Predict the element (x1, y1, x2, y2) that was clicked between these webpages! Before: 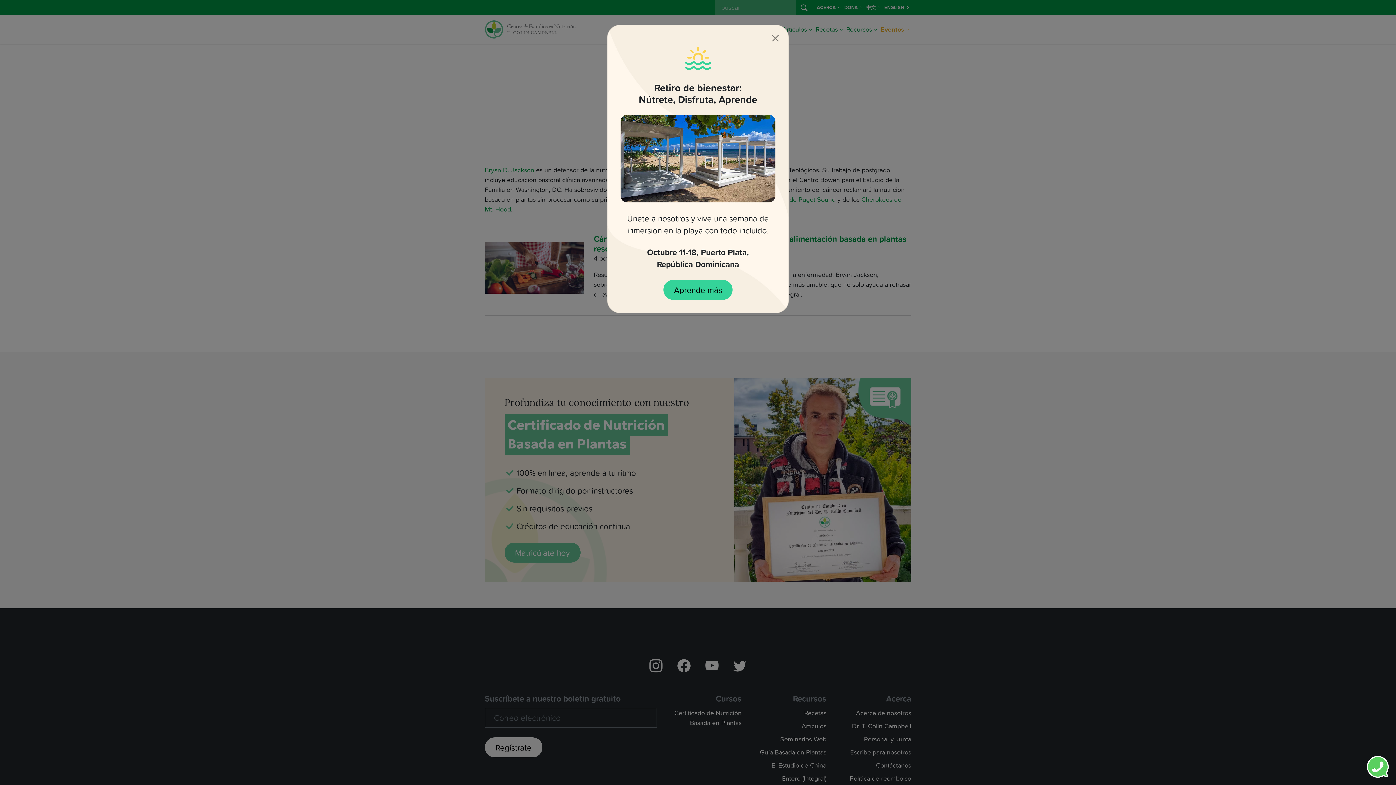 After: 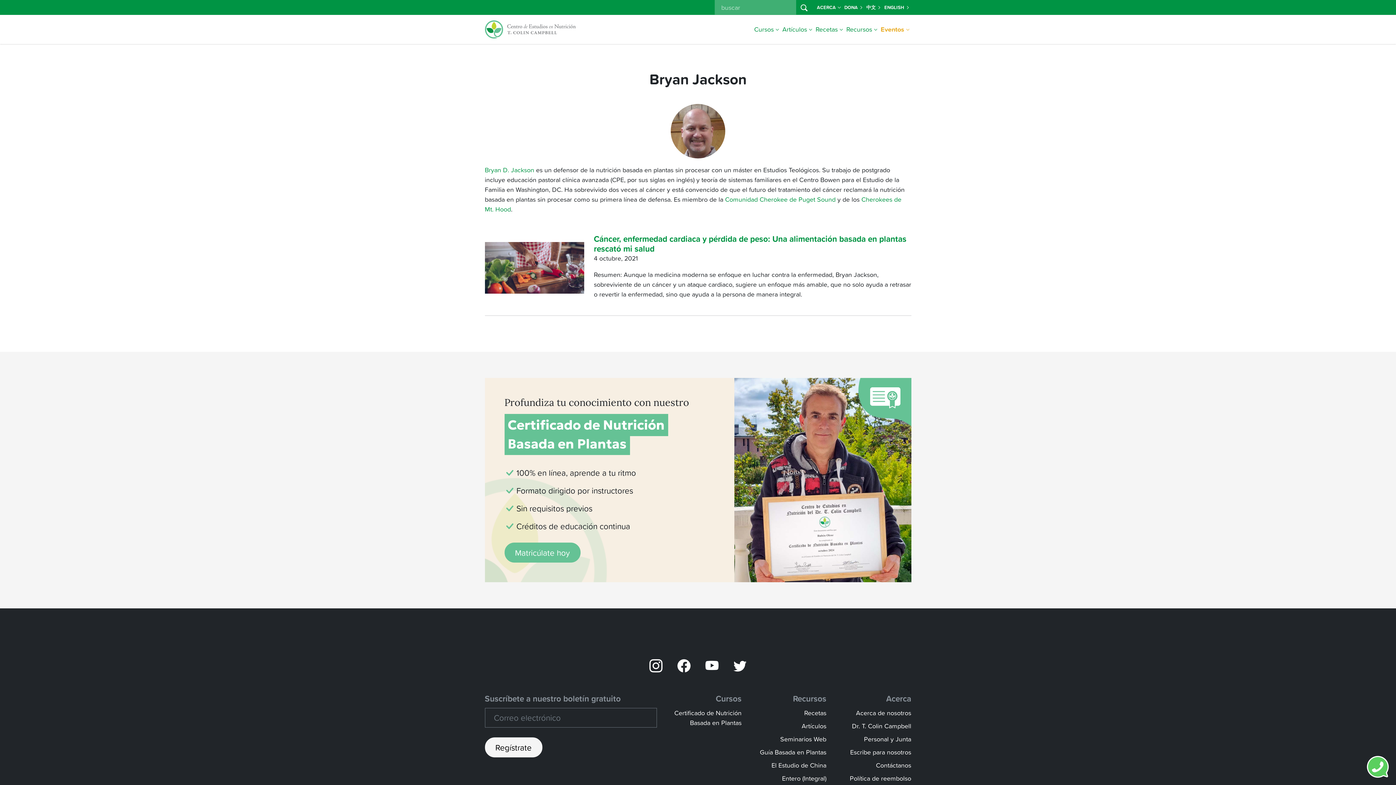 Action: label: Close bbox: (765, 28, 785, 47)